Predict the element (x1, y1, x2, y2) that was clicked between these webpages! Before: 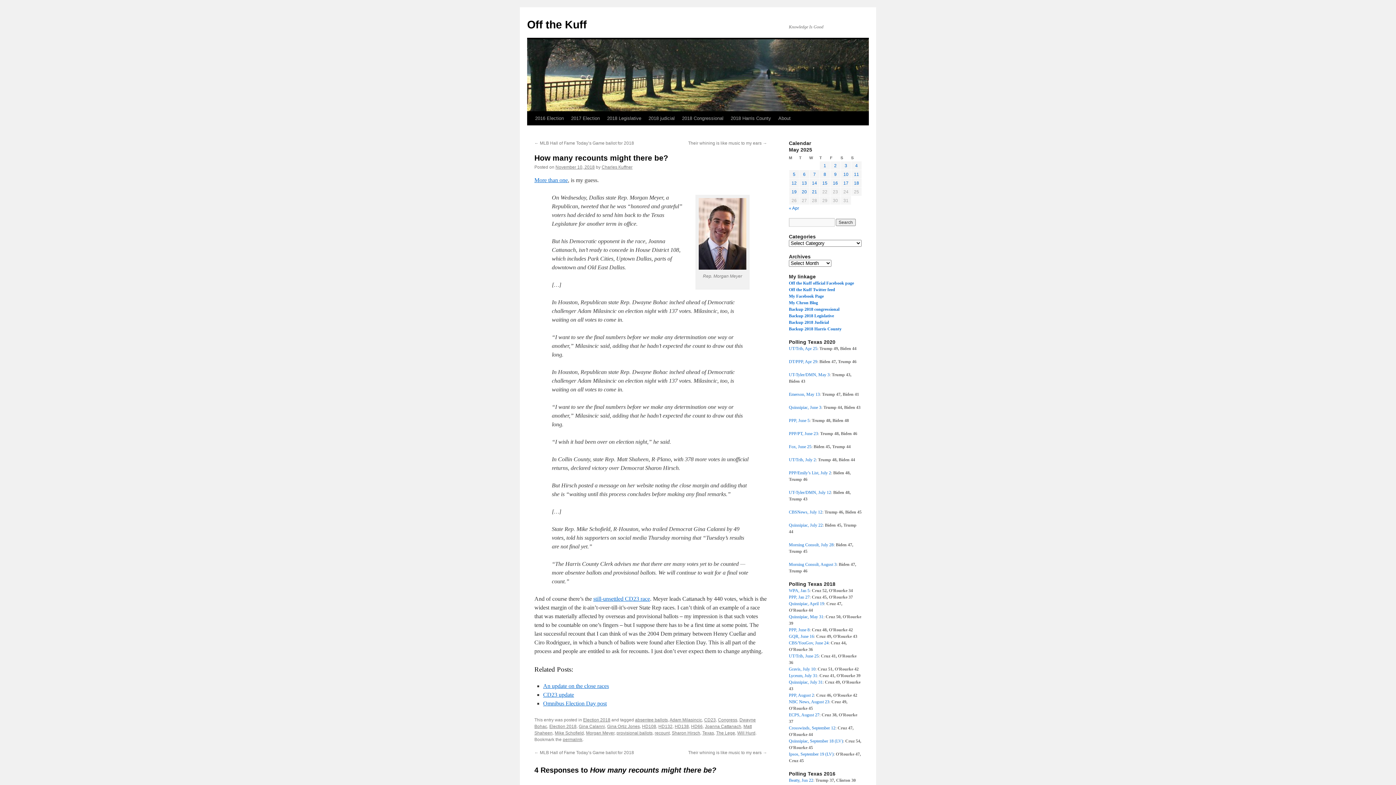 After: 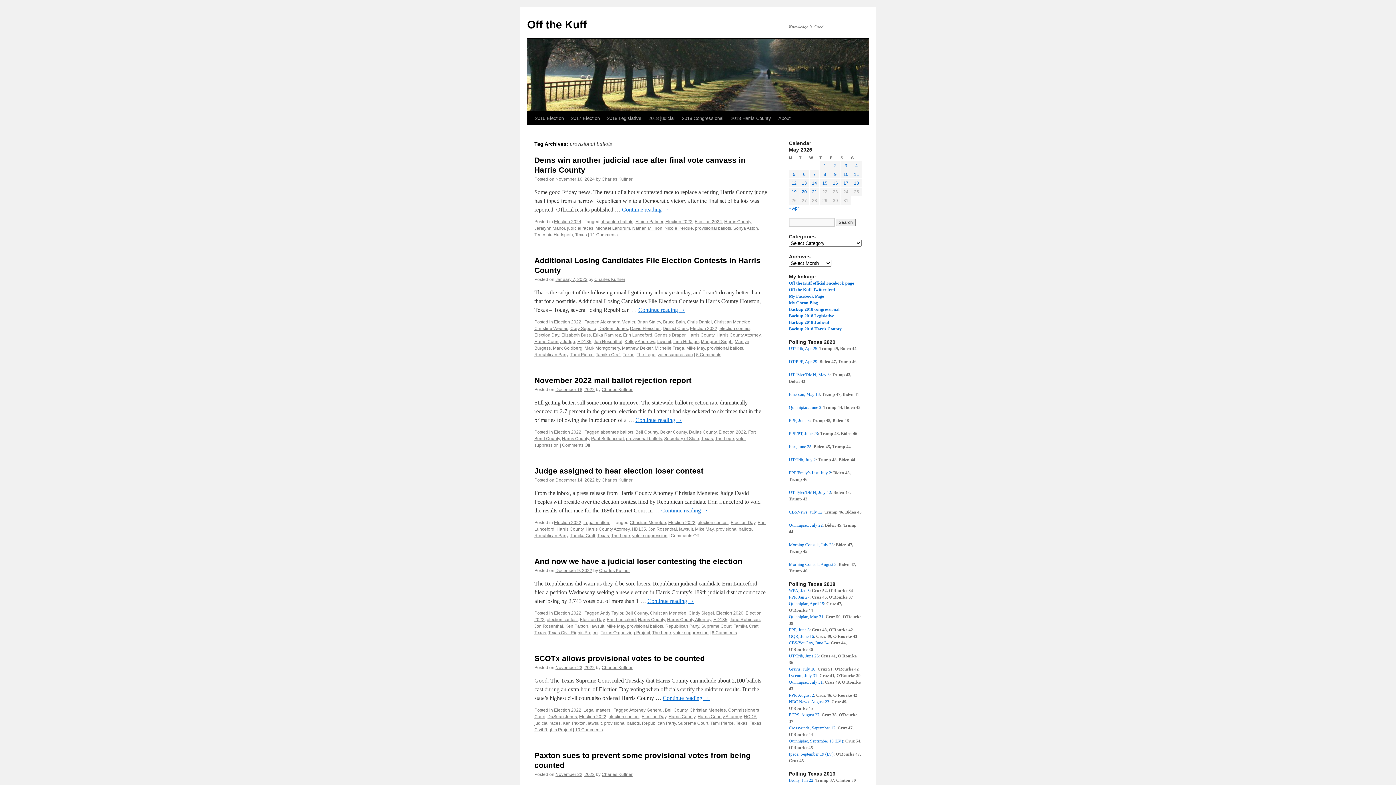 Action: bbox: (616, 730, 652, 736) label: provisional ballots